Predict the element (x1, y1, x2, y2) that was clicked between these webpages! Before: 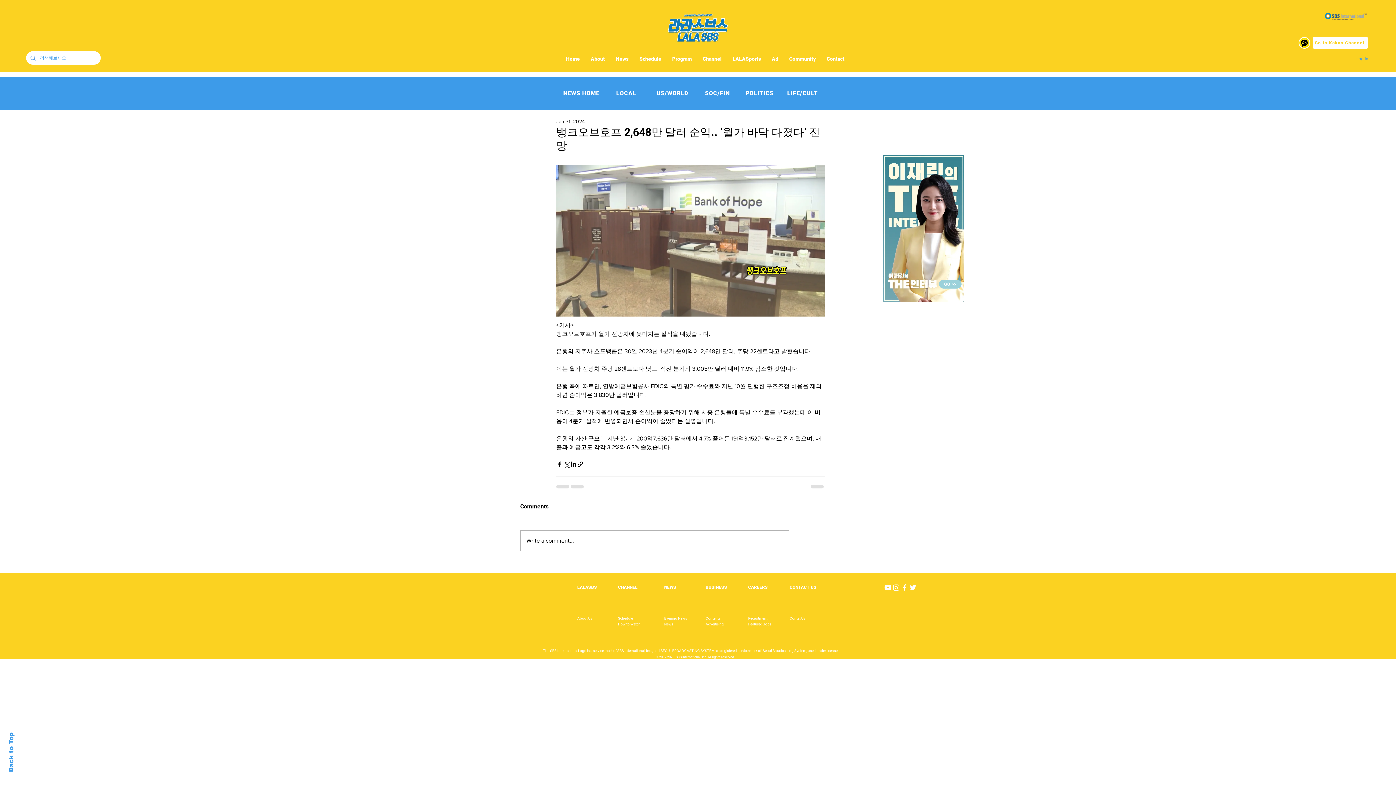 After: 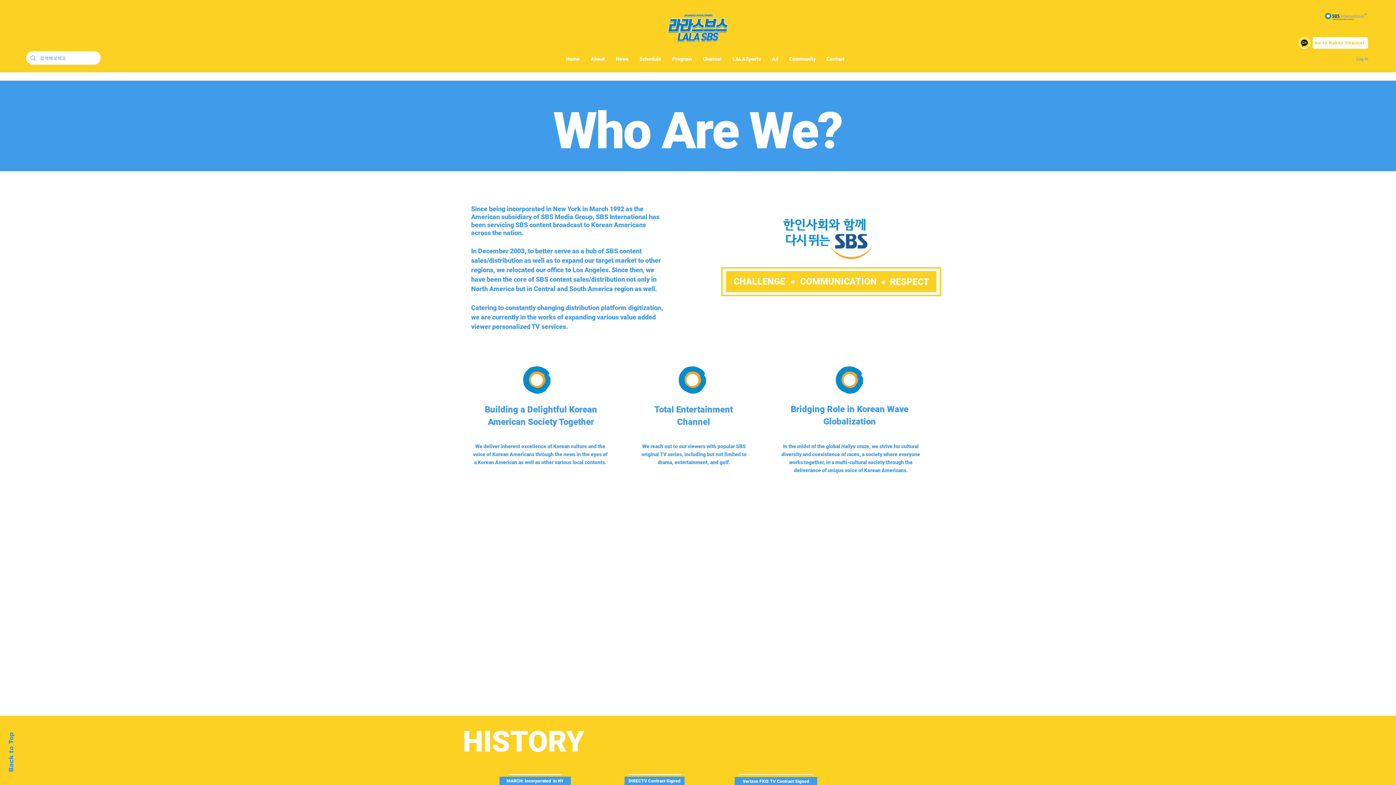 Action: label: About bbox: (585, 53, 610, 64)